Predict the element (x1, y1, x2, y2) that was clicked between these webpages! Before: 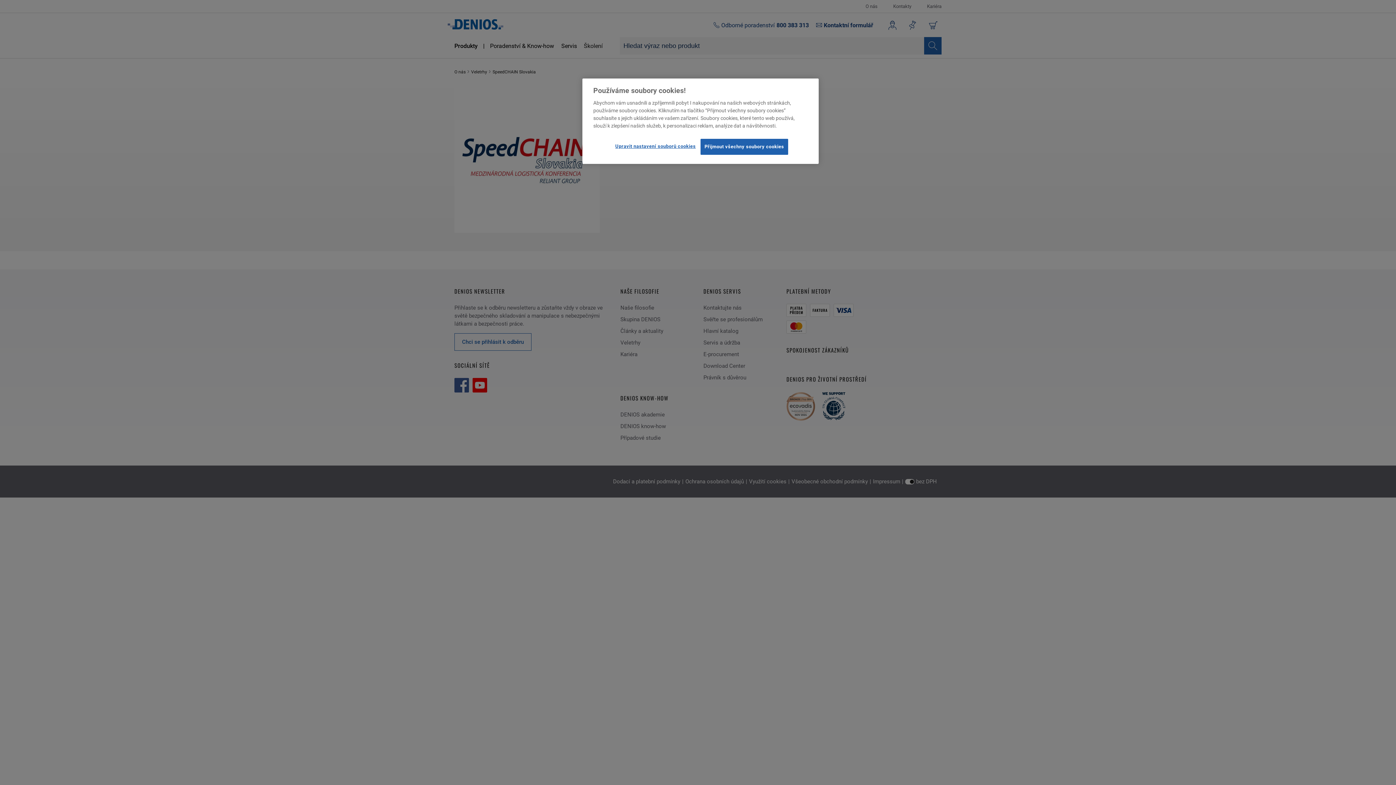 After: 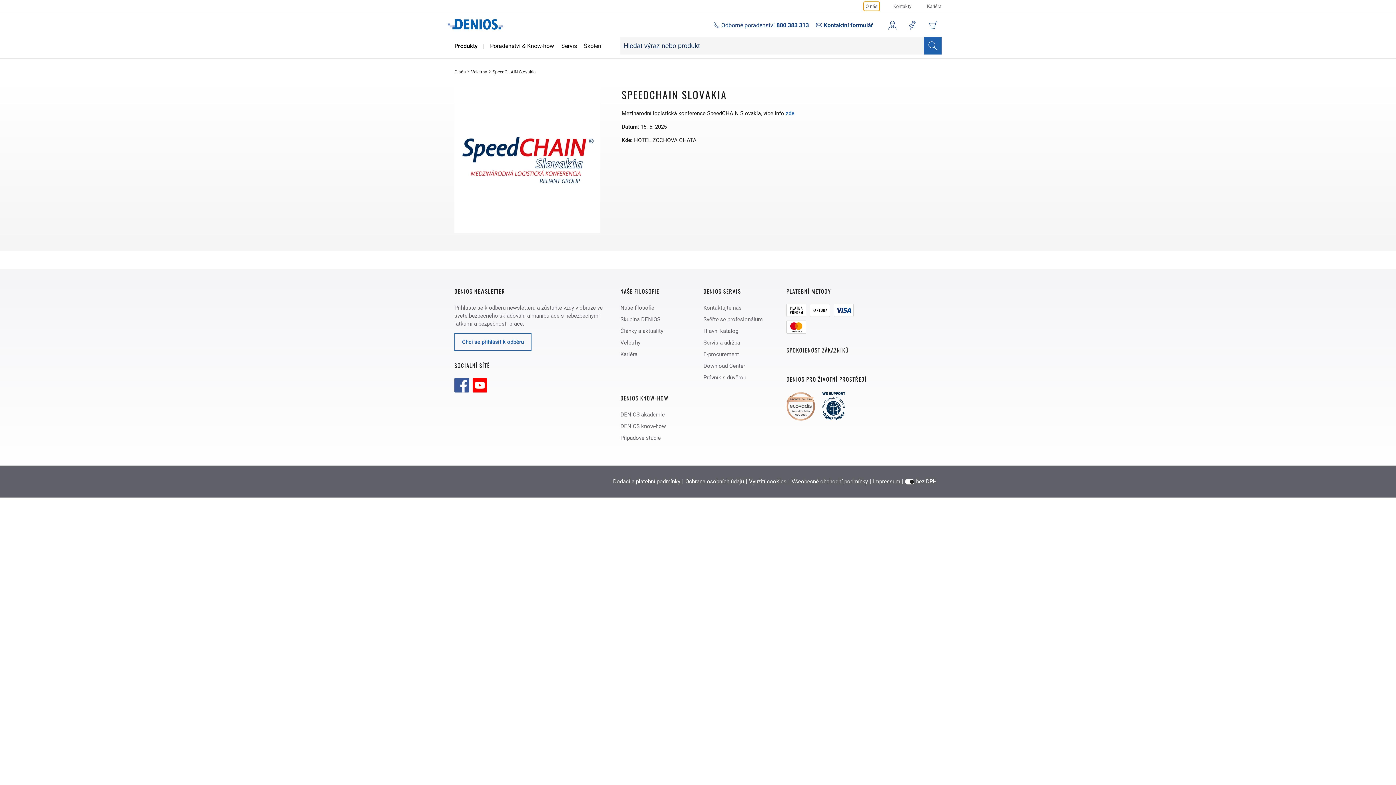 Action: label: Přijmout všechny soubory cookies bbox: (700, 138, 788, 154)